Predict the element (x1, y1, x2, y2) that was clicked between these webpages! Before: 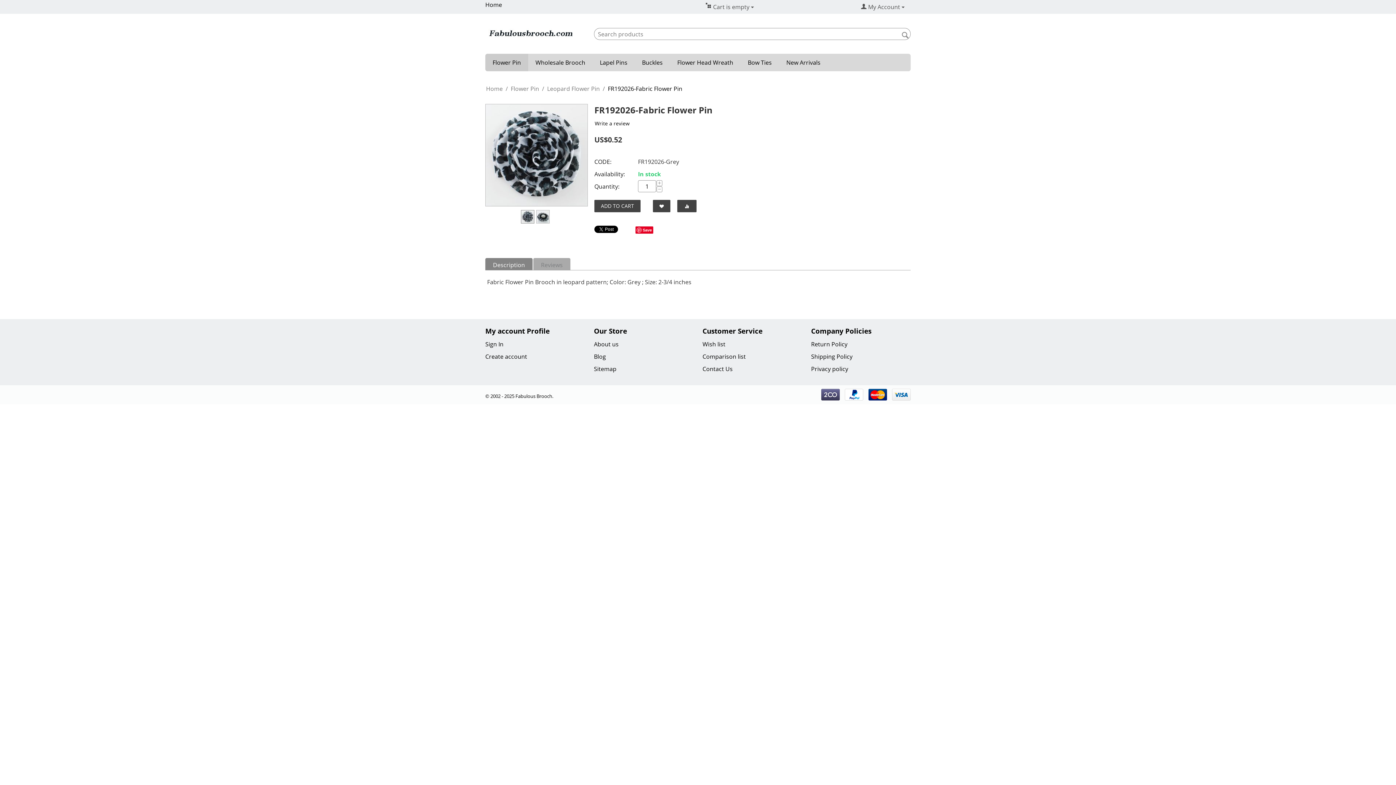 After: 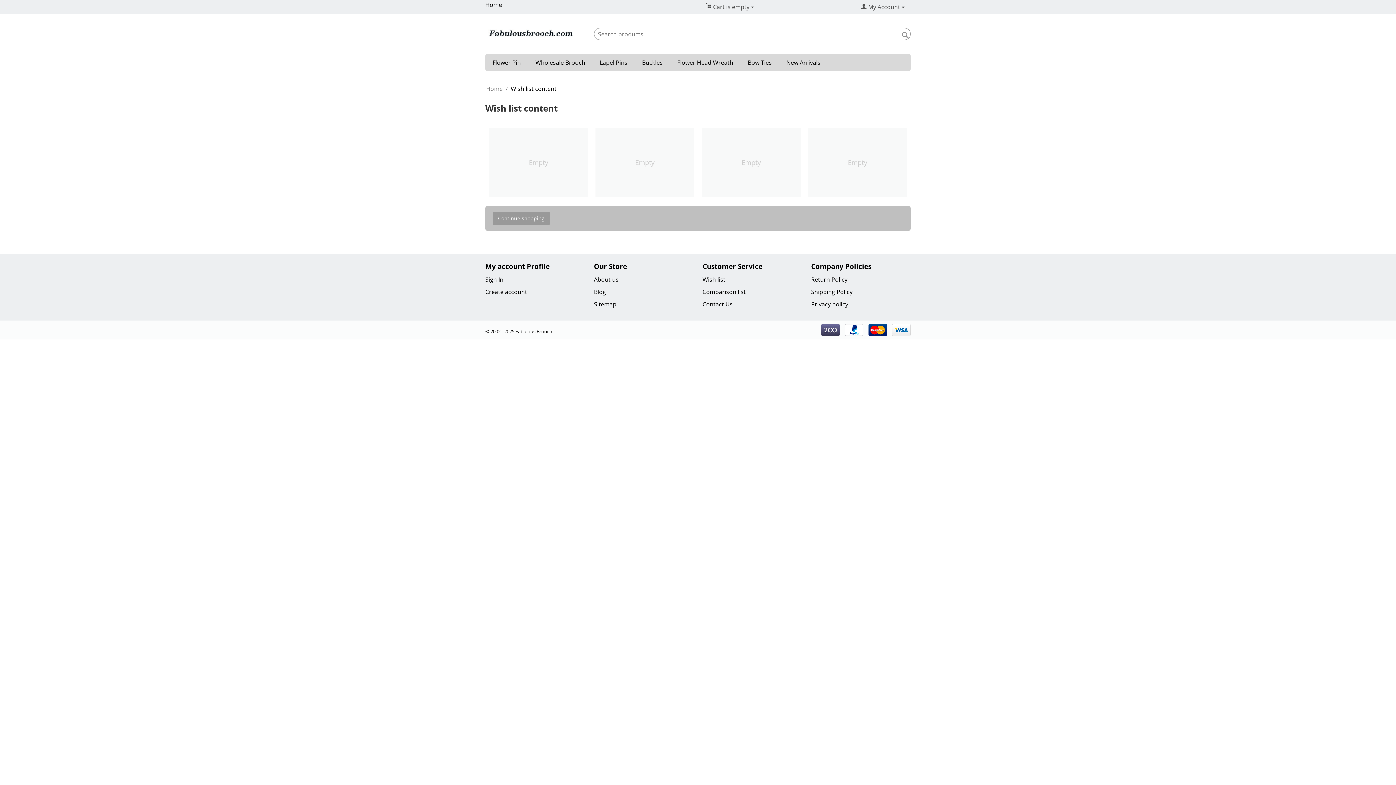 Action: bbox: (702, 339, 725, 347) label: Wish list